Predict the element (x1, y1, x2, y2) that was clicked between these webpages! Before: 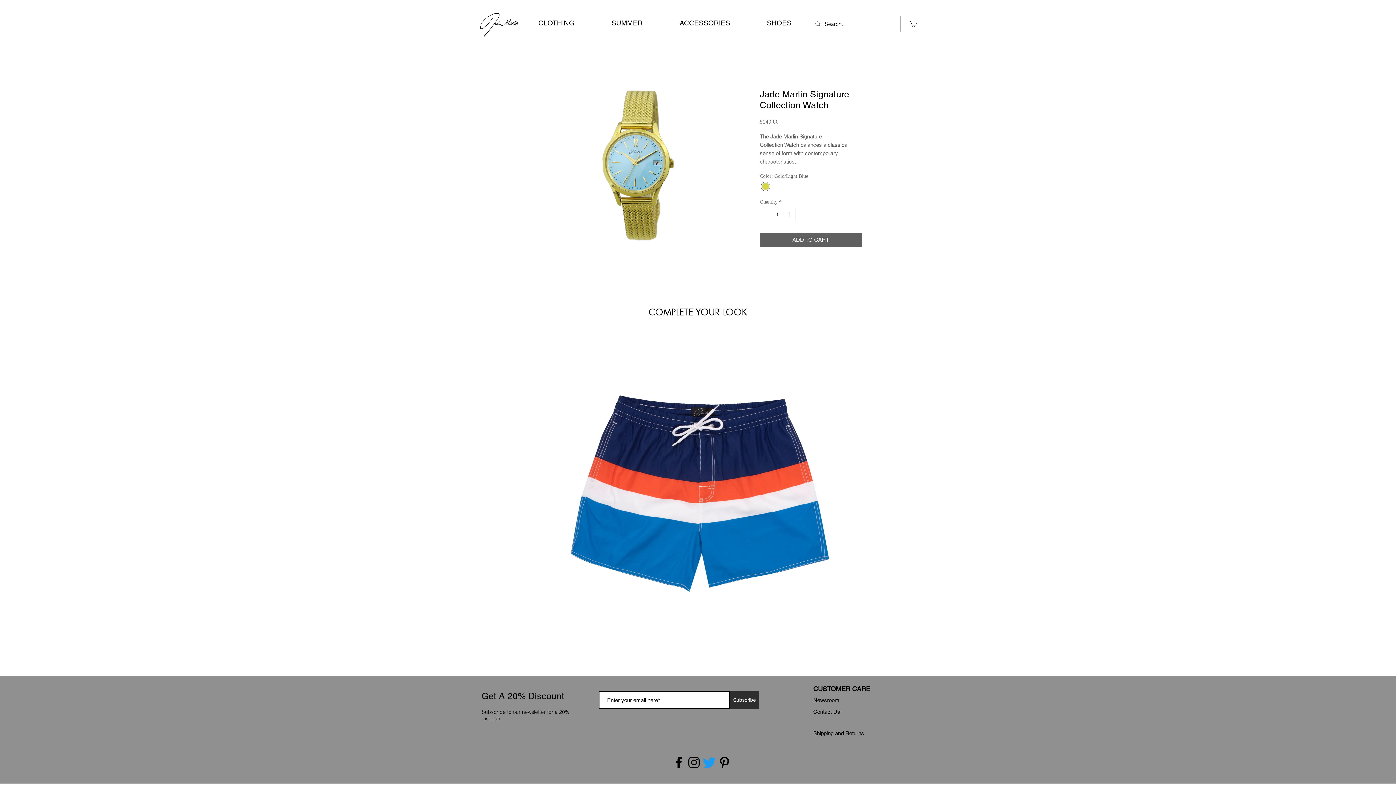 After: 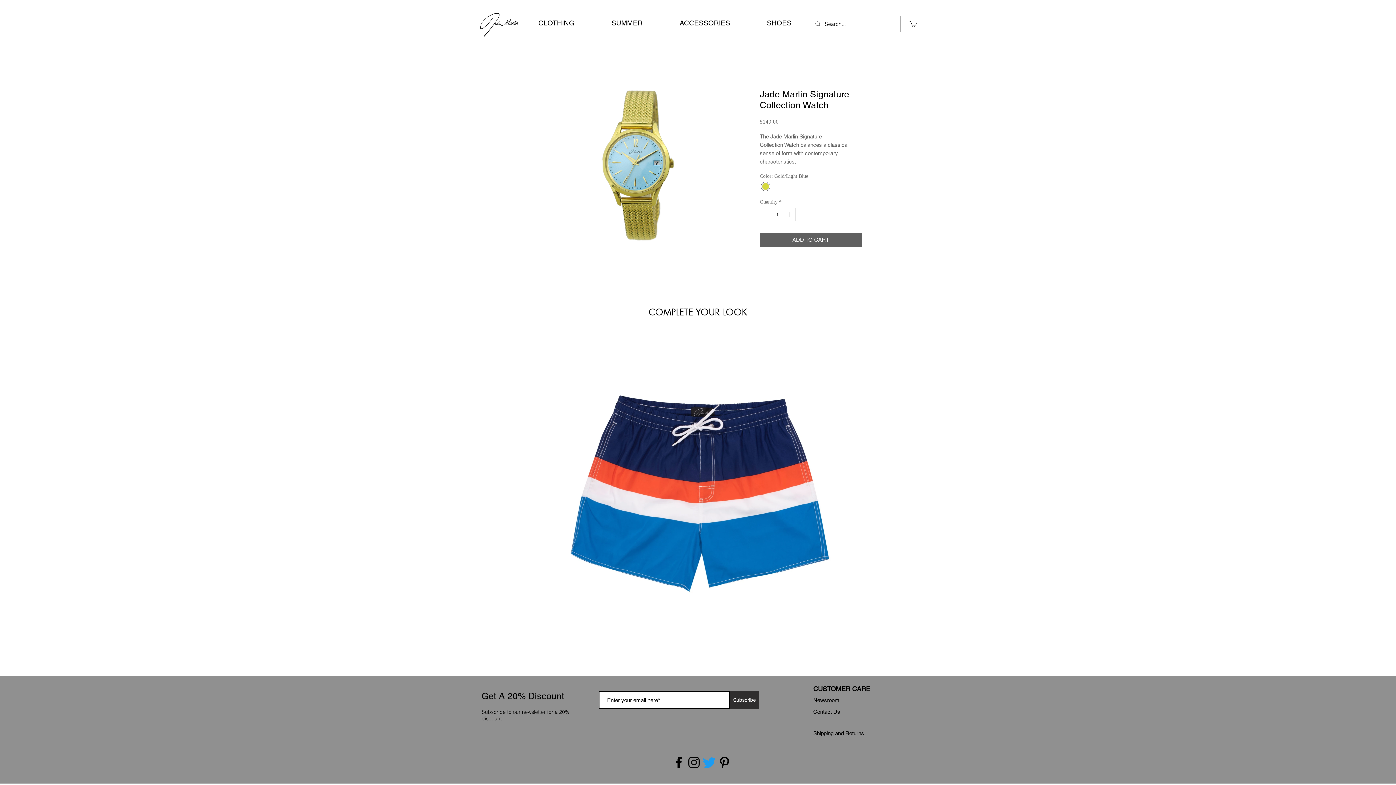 Action: bbox: (785, 208, 794, 221)